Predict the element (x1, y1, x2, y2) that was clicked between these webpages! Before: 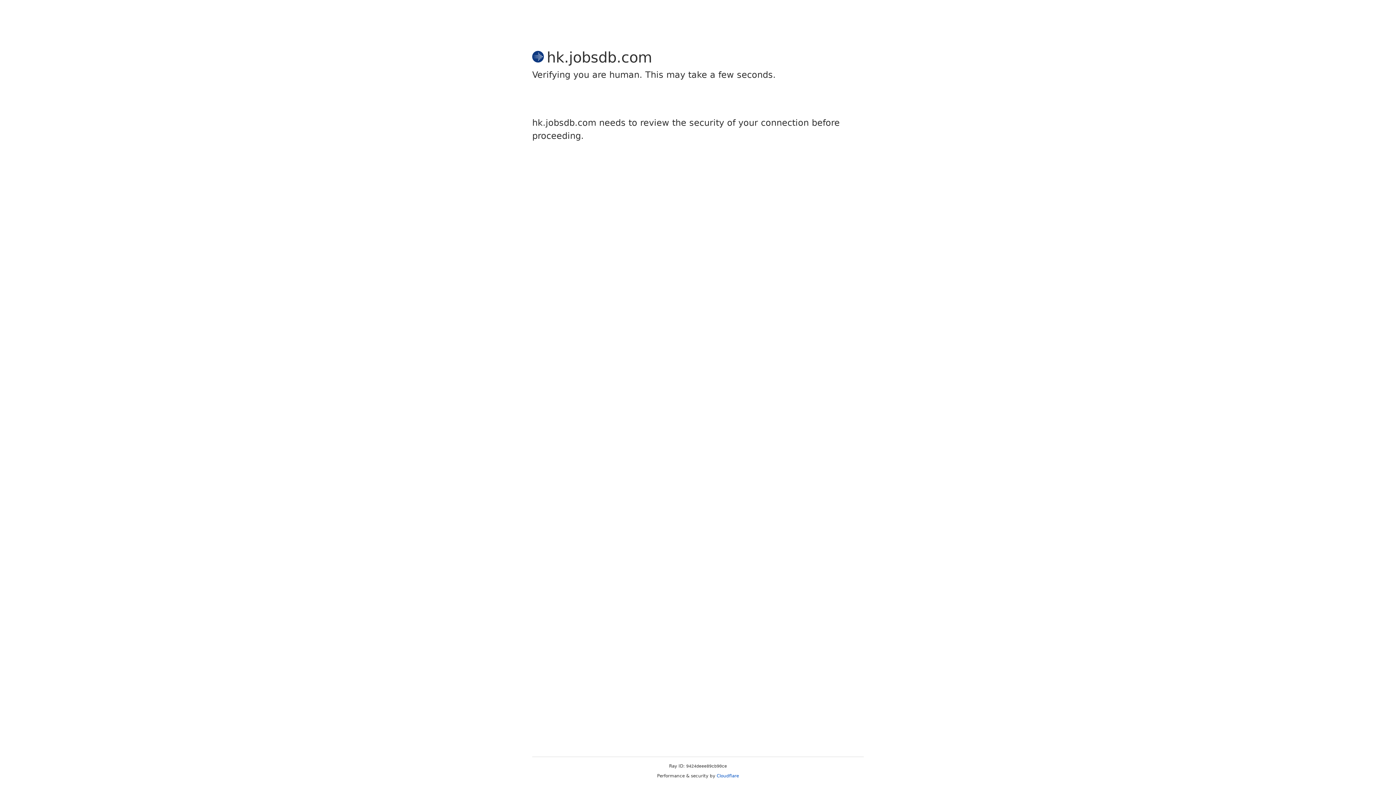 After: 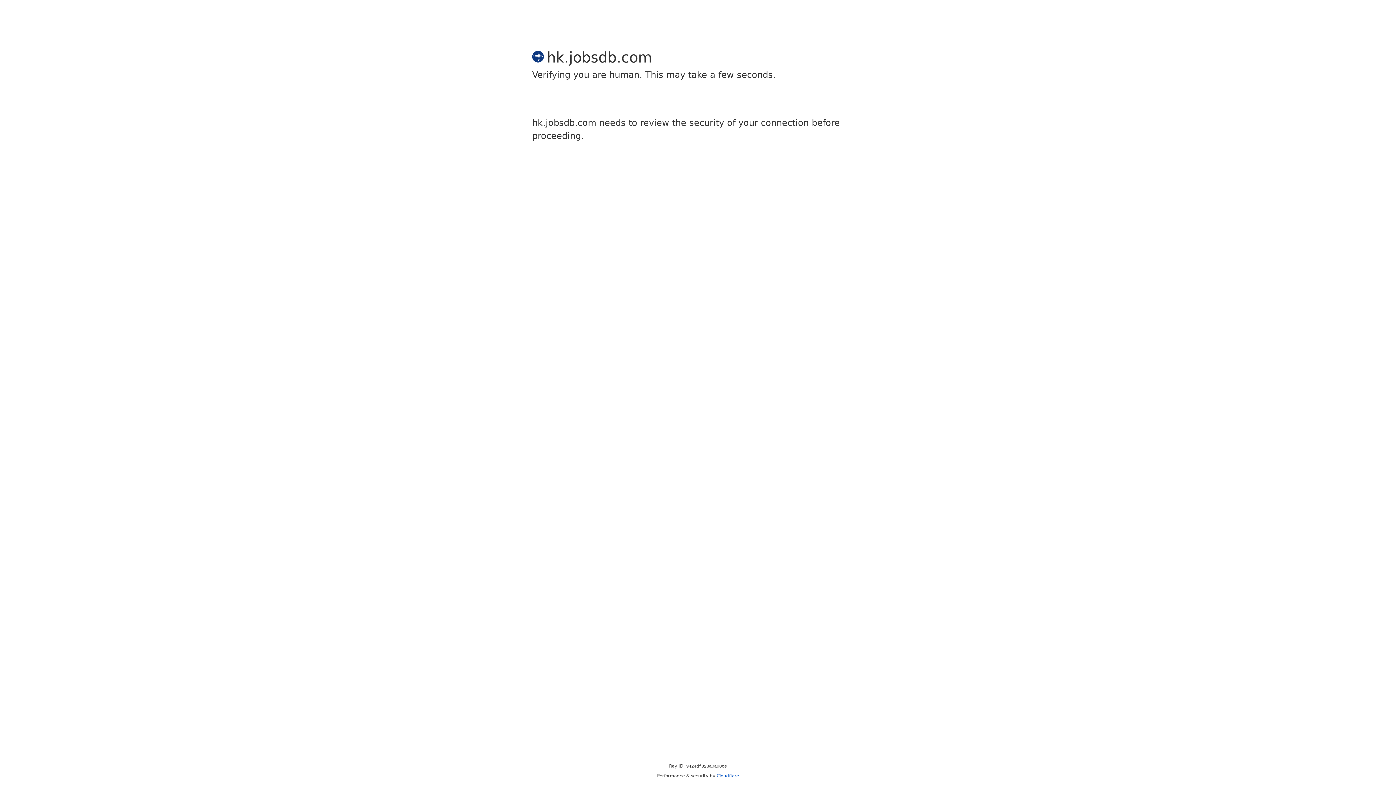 Action: bbox: (716, 773, 739, 778) label: Cloudflare